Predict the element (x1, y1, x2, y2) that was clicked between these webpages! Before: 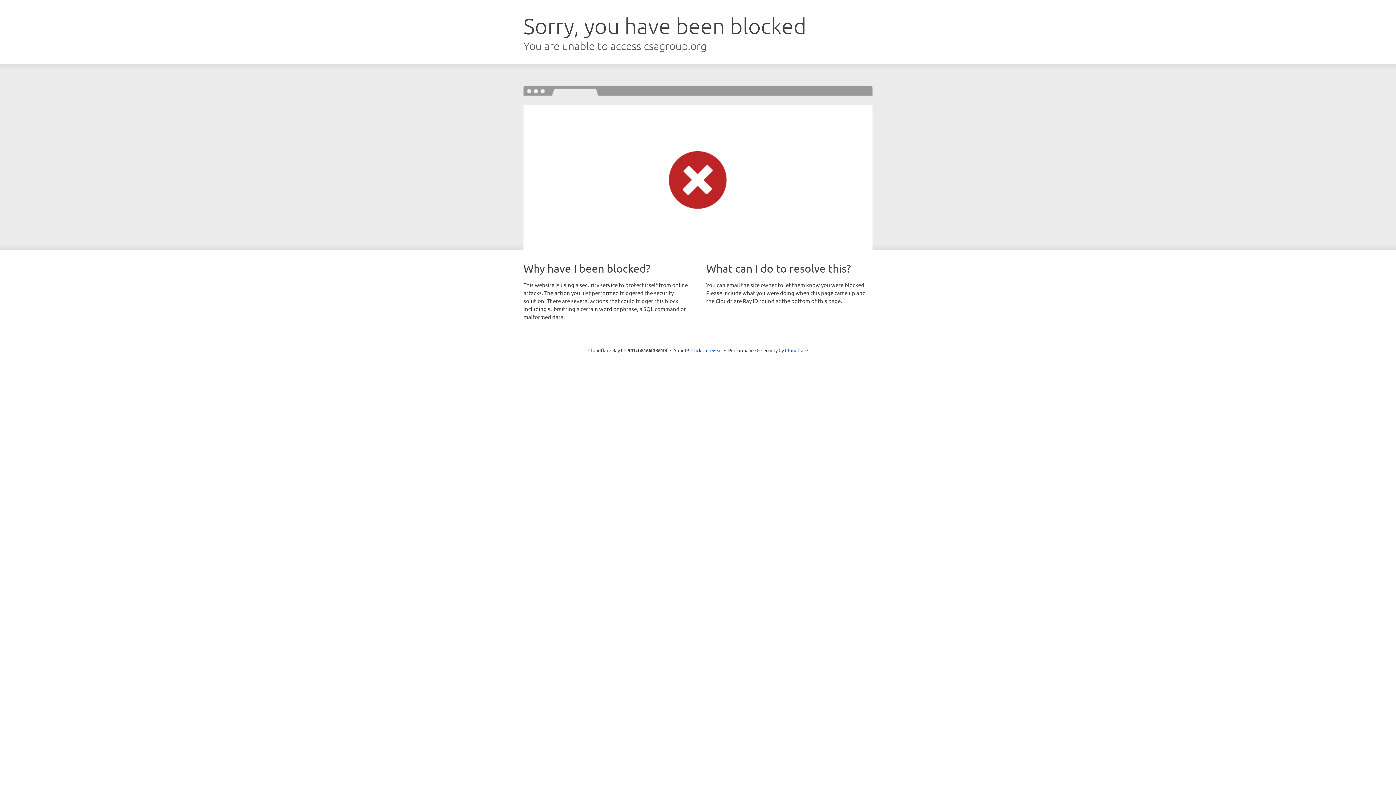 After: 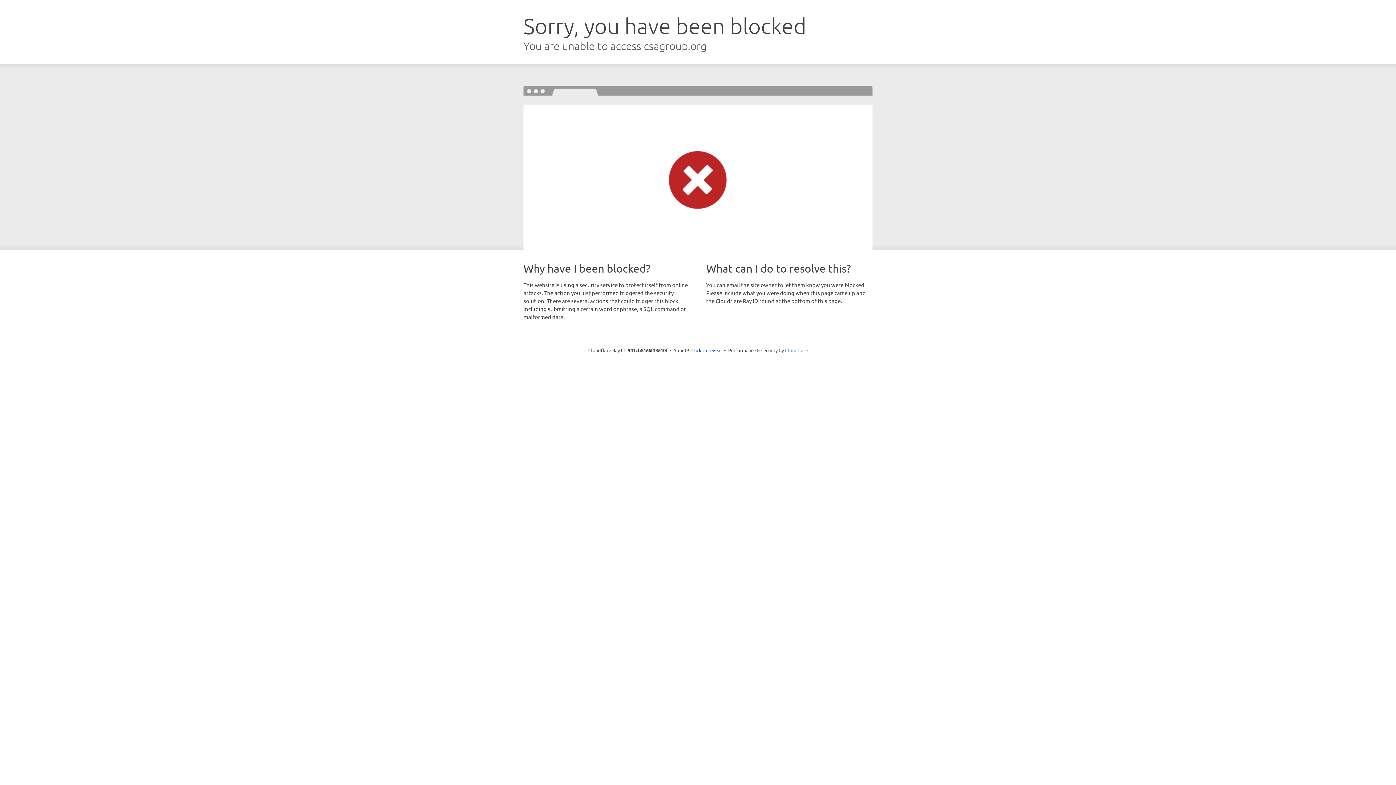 Action: bbox: (785, 347, 808, 353) label: Cloudflare